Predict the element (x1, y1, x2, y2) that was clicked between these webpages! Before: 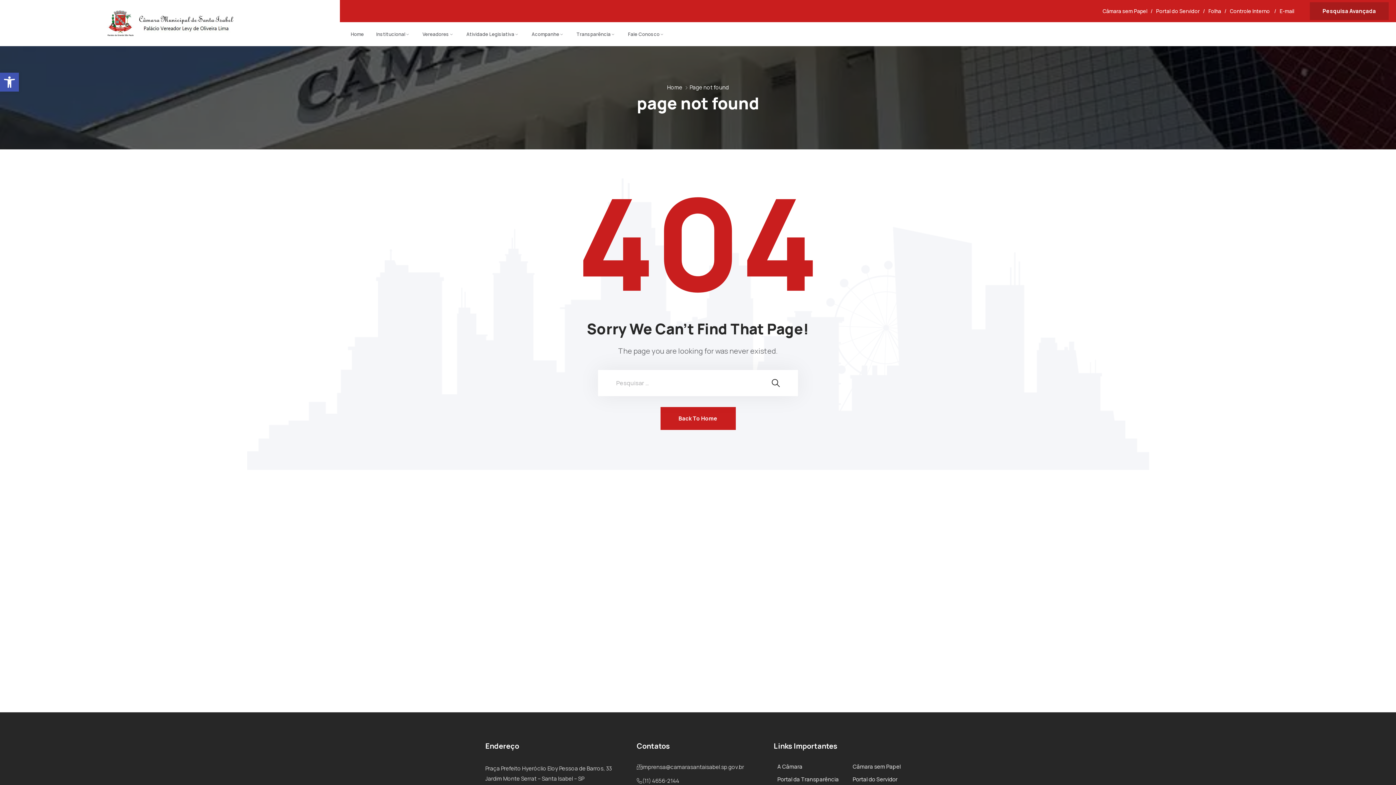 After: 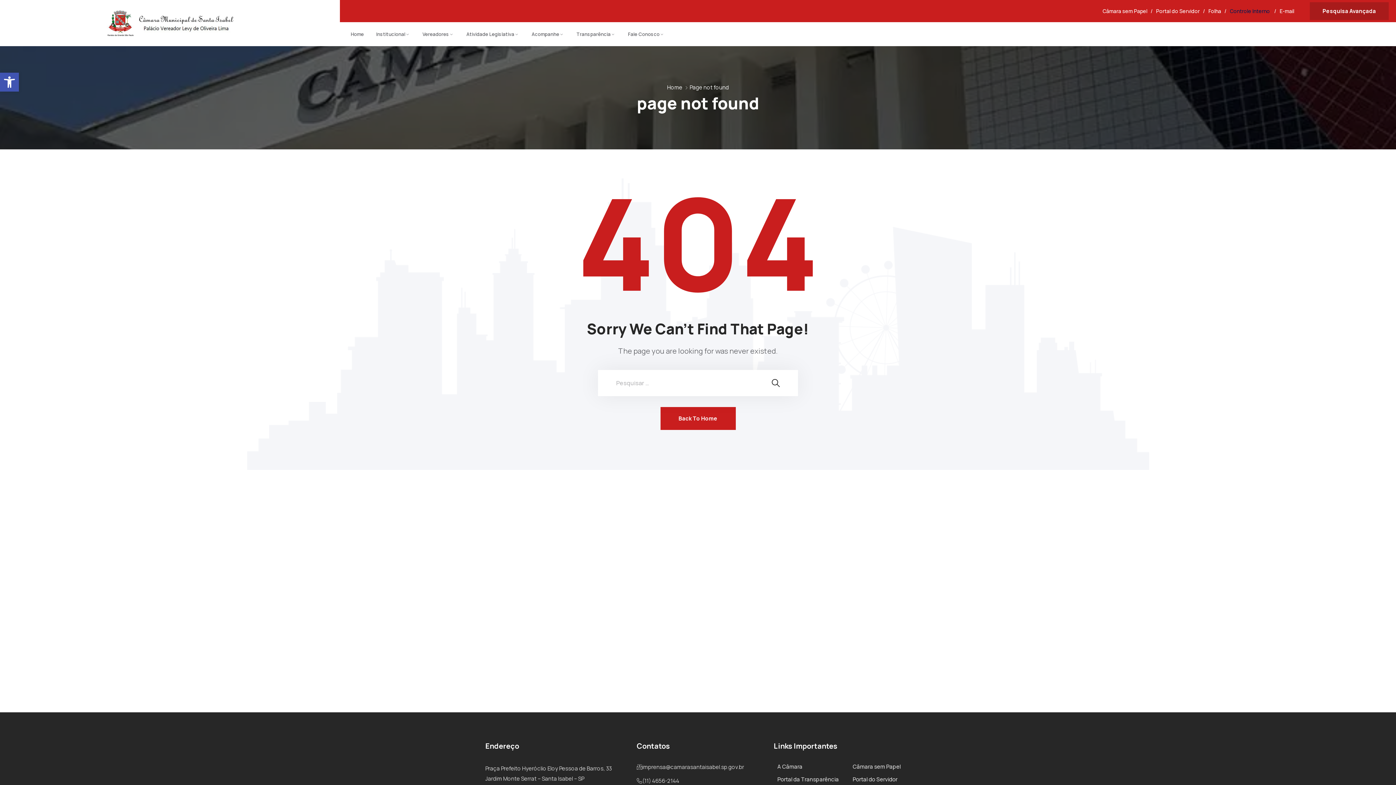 Action: bbox: (1230, 7, 1271, 14) label: Controle Interno 